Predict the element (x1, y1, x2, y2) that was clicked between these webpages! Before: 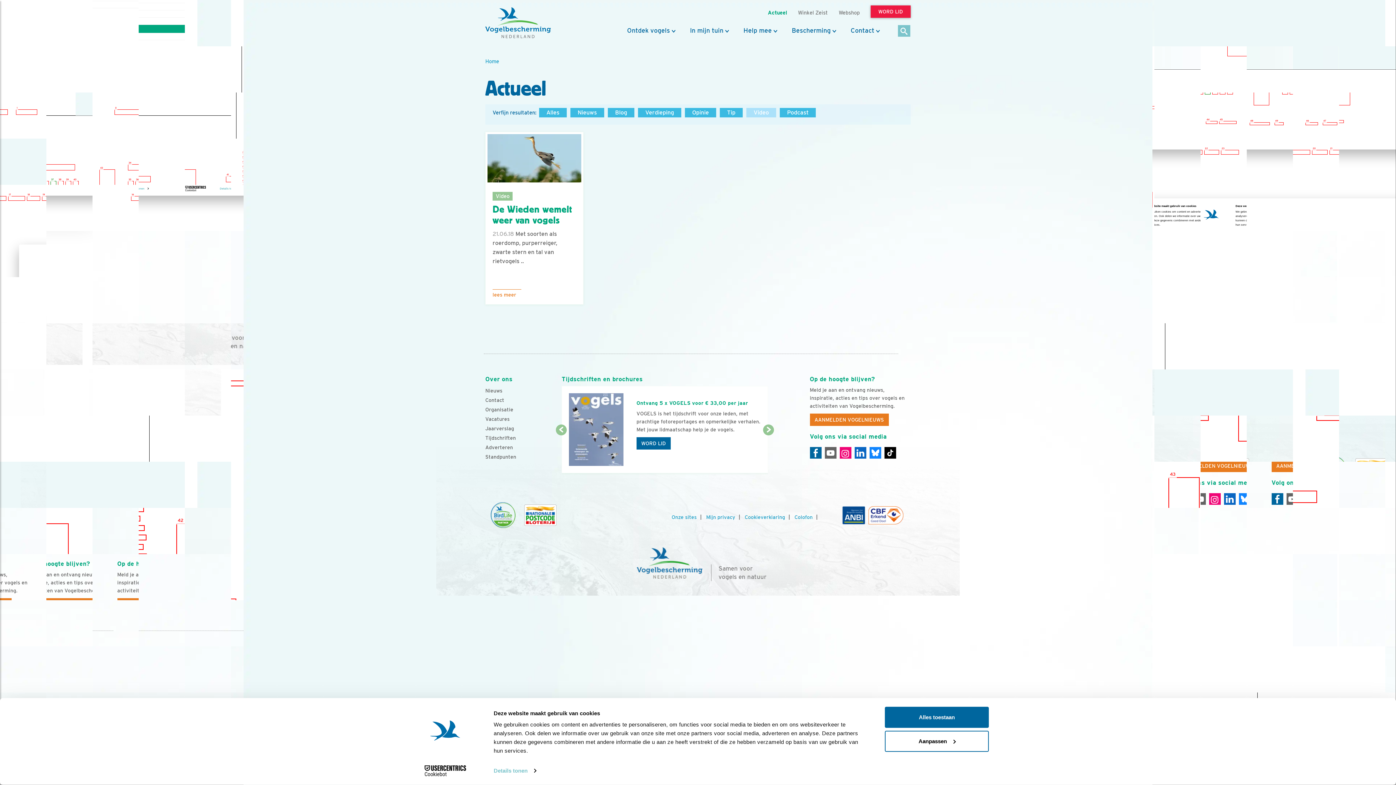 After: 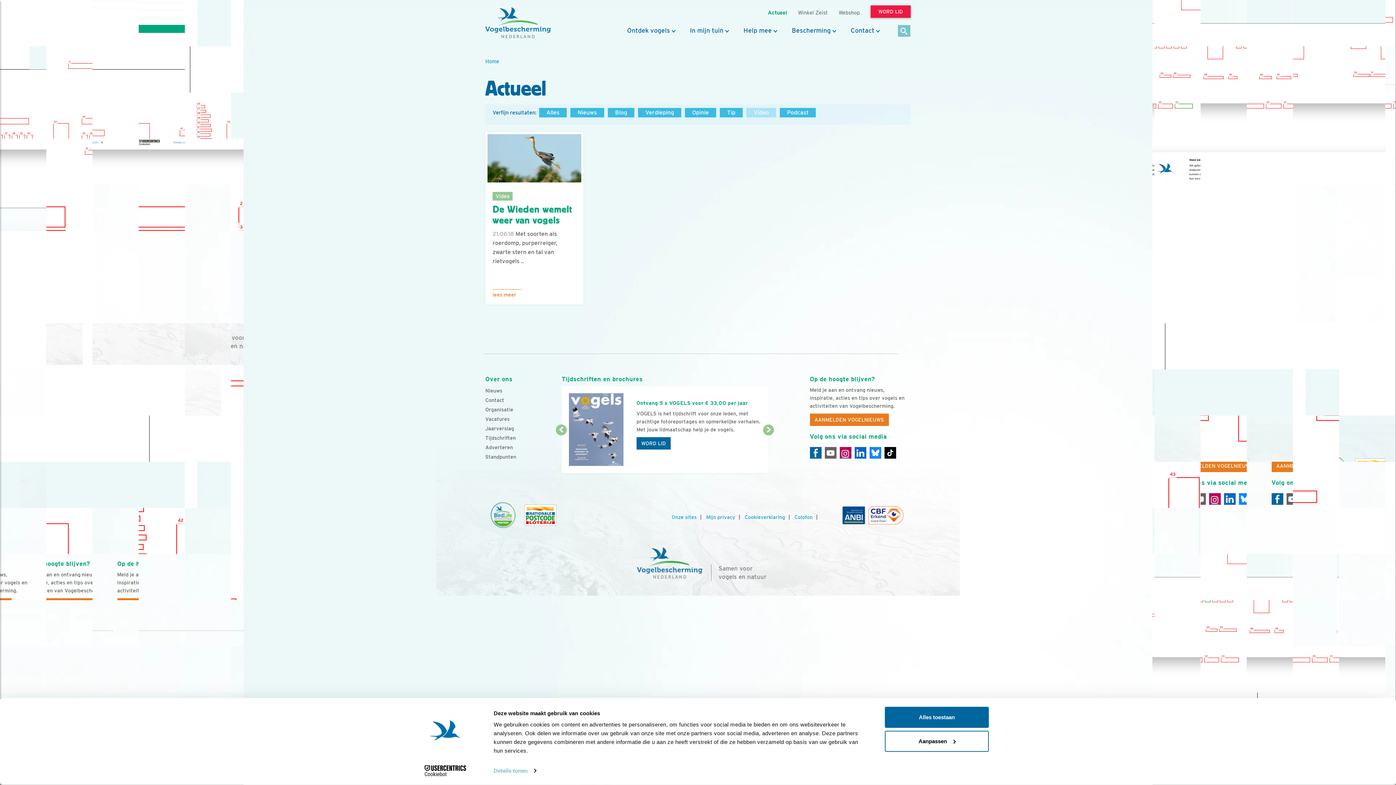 Action: label: Instagram bbox: (839, 447, 851, 458)